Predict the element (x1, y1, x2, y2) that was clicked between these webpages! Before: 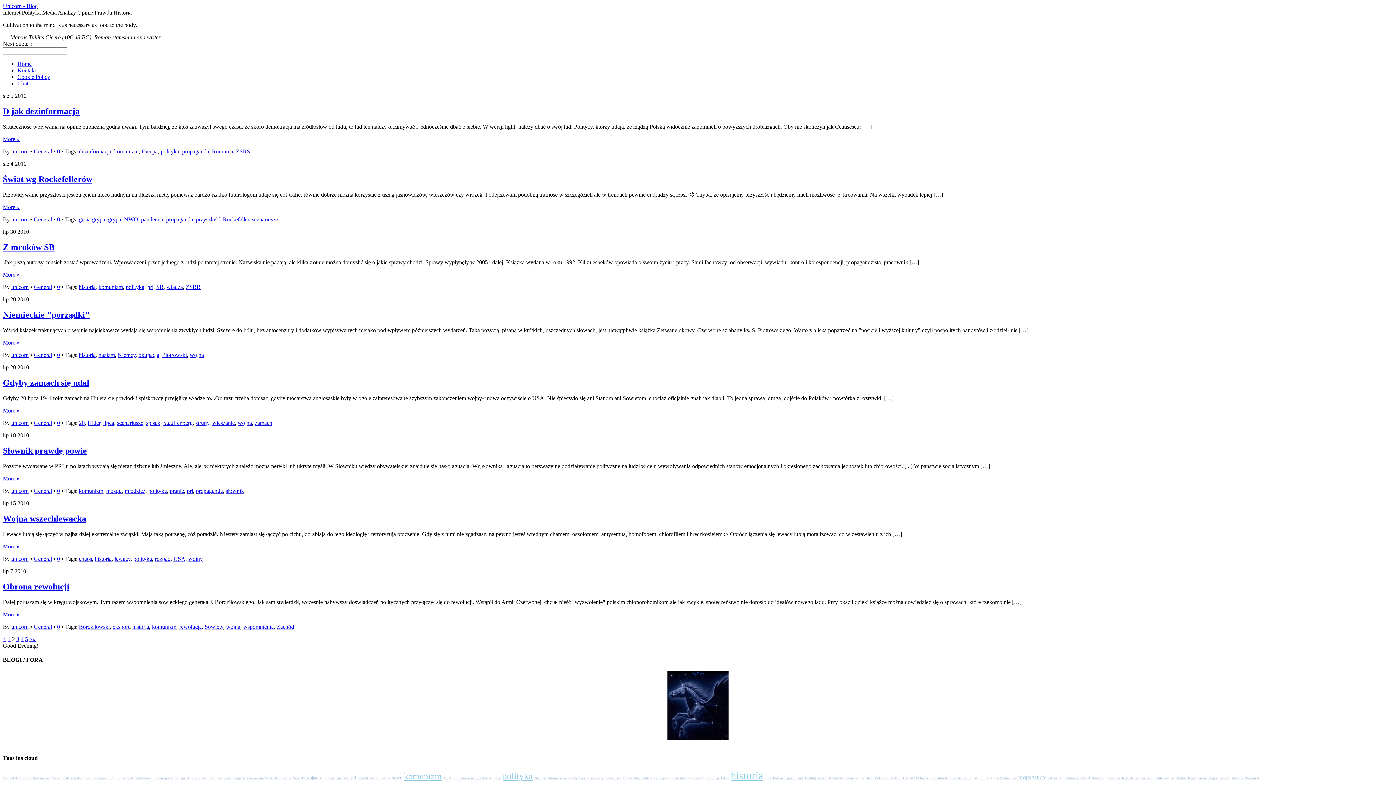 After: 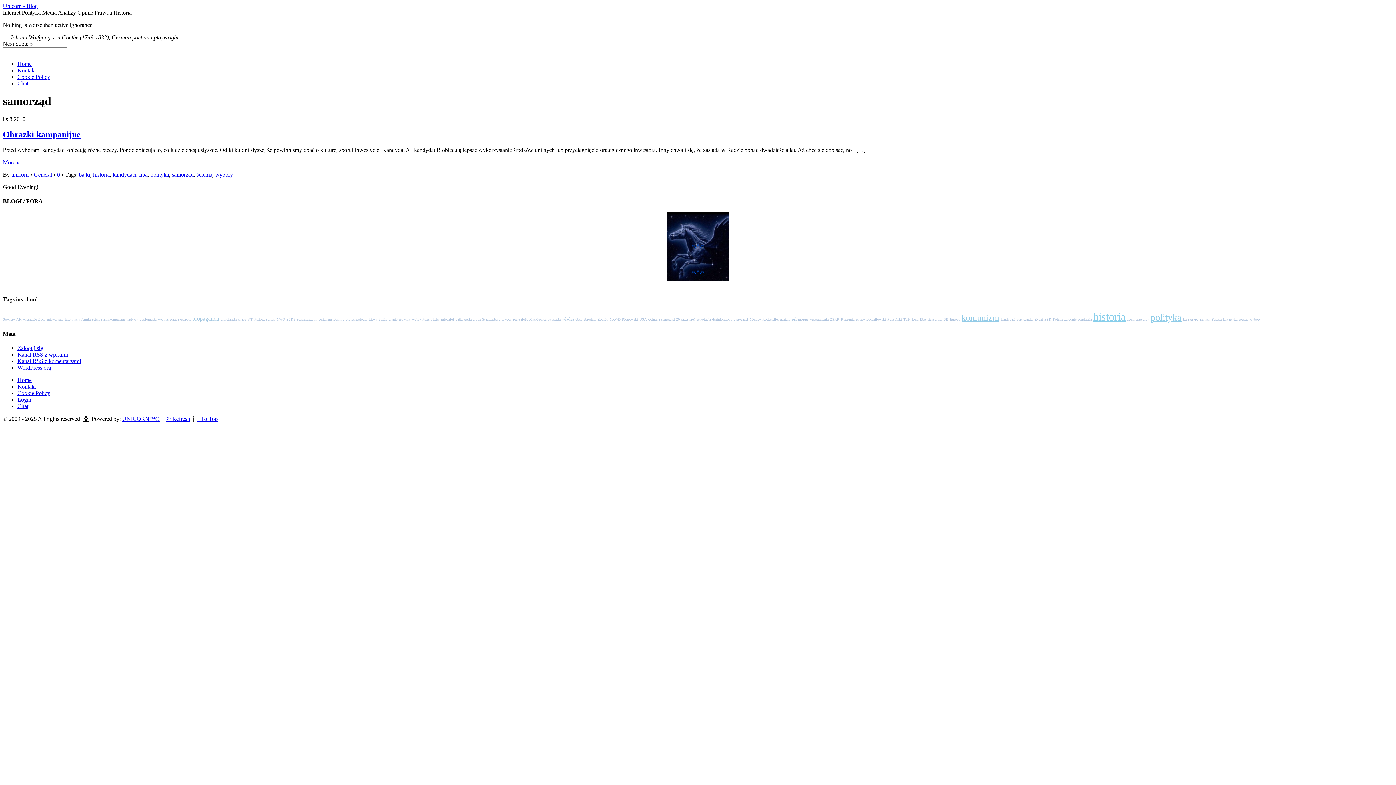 Action: label: samorząd bbox: (201, 776, 215, 780)